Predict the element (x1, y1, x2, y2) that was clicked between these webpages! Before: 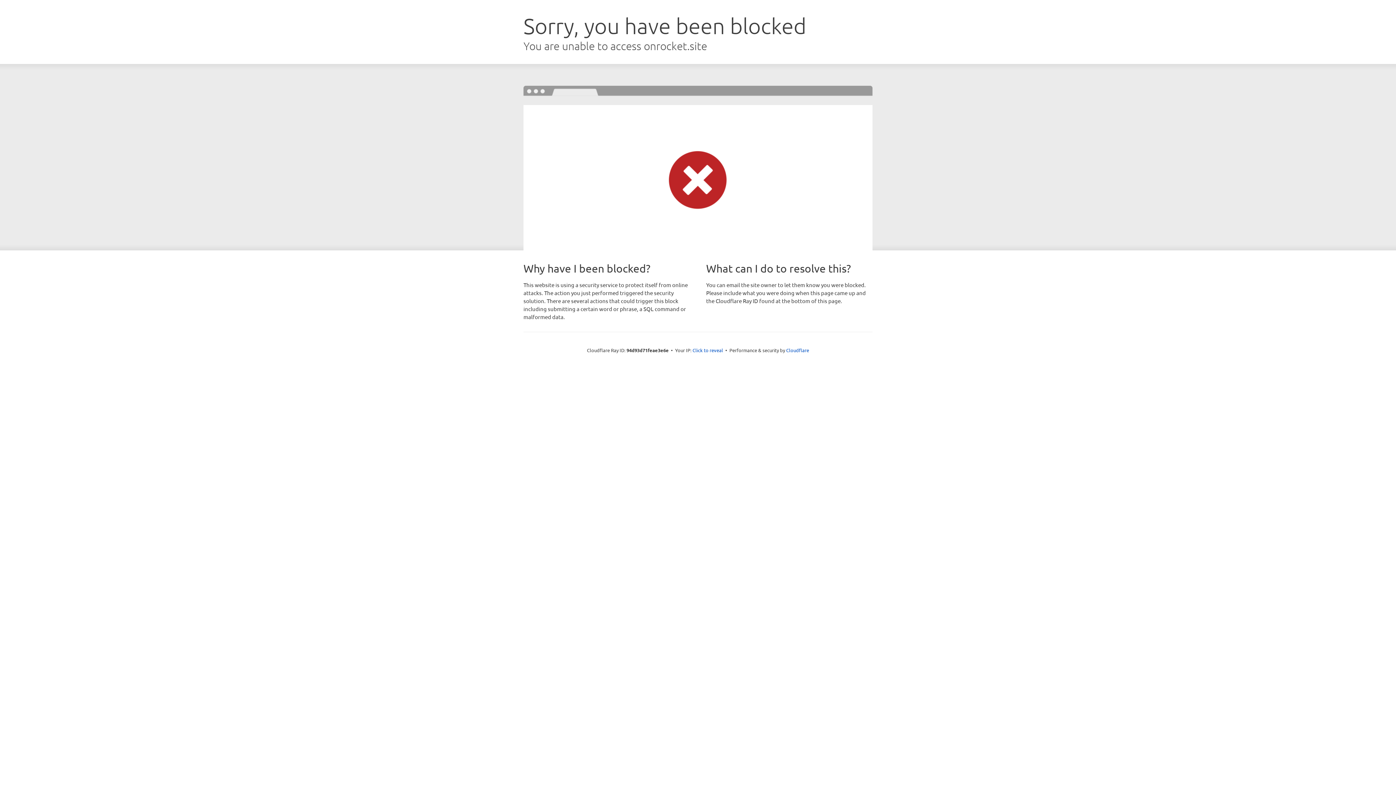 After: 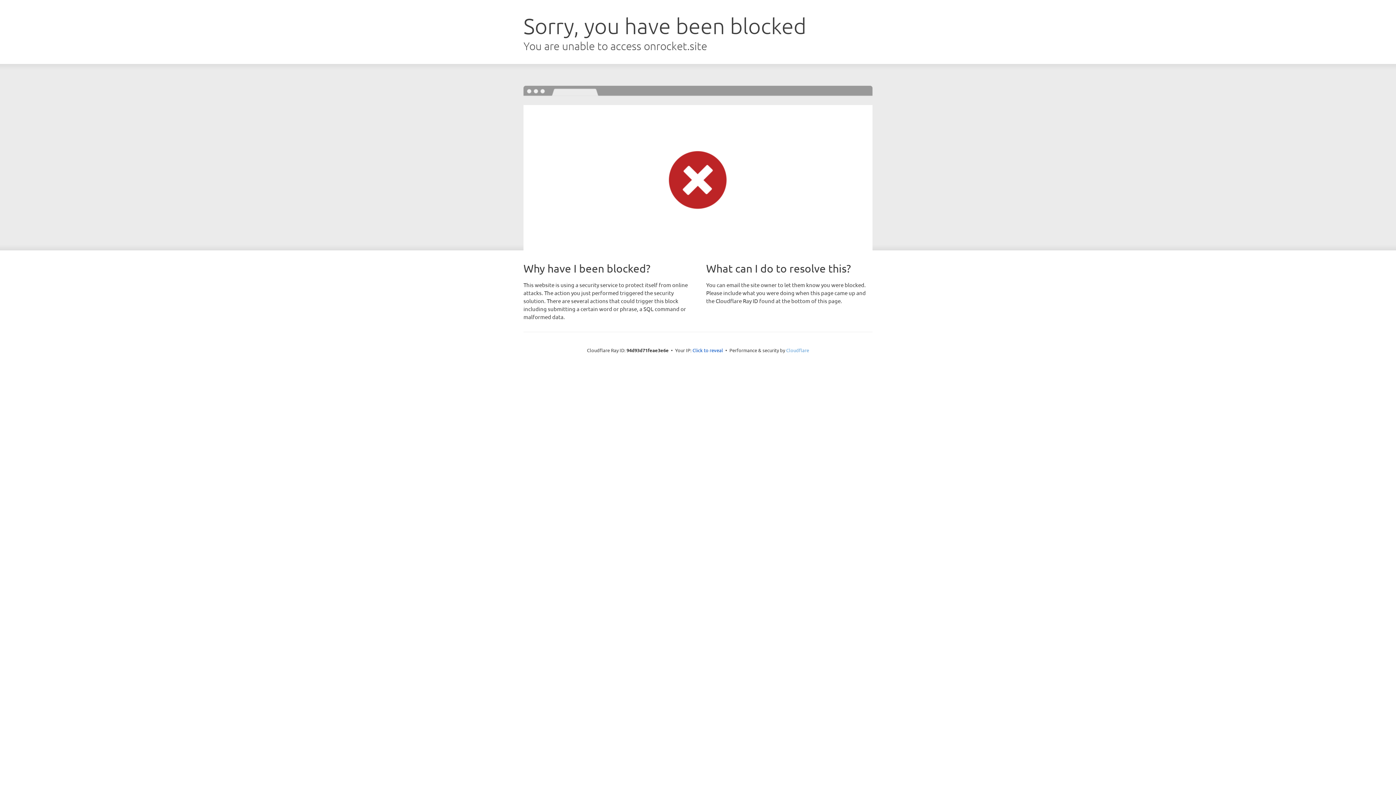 Action: label: Cloudflare bbox: (786, 347, 809, 353)